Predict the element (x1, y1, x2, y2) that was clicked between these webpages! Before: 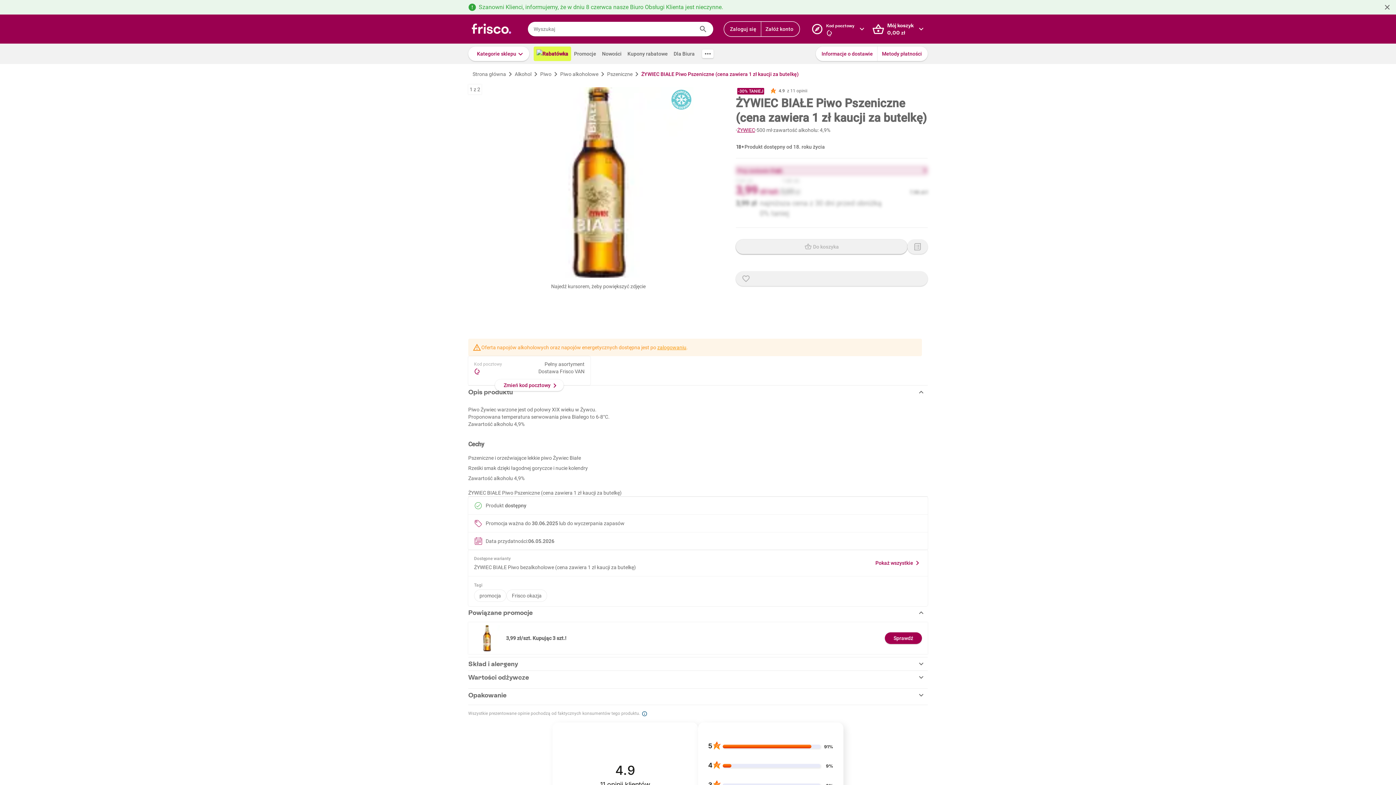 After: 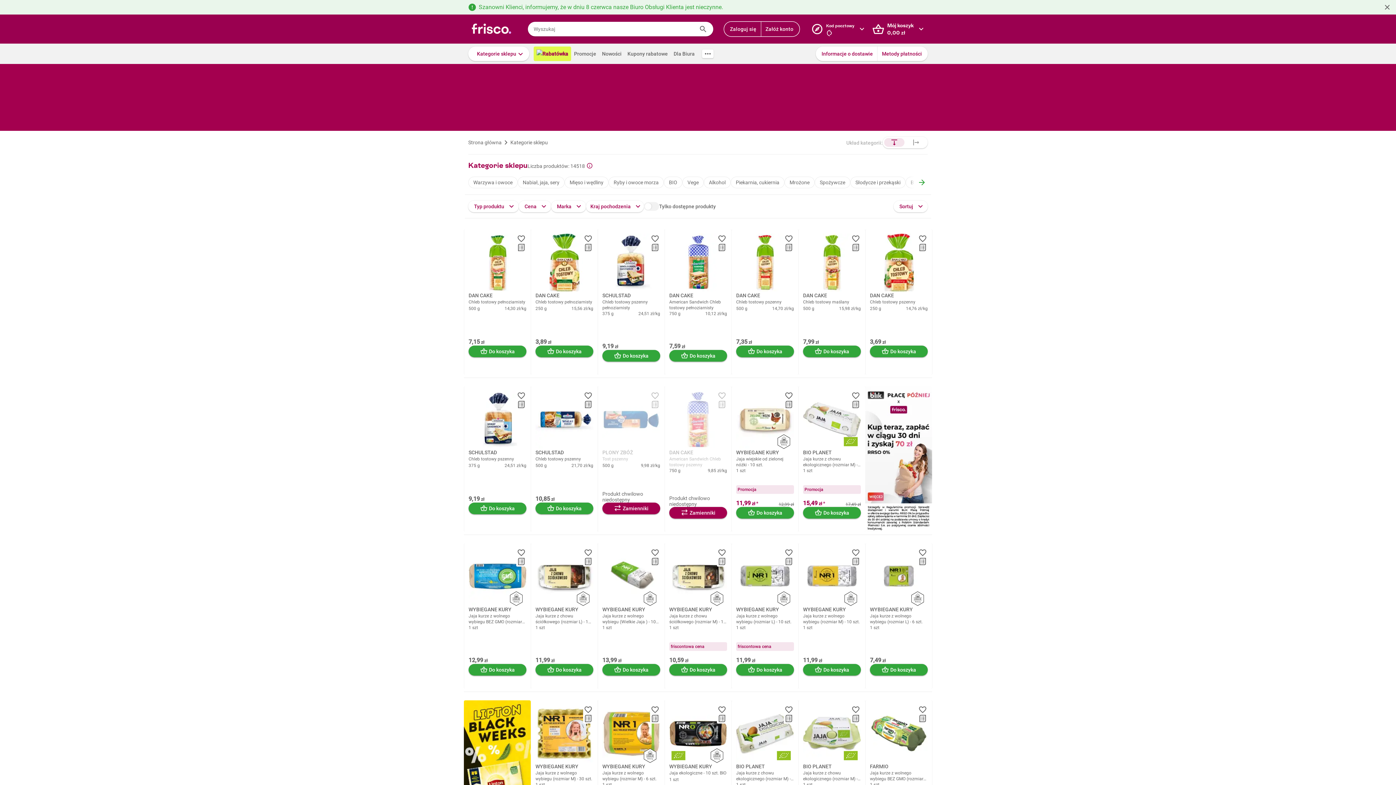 Action: label: Frisco okazja bbox: (512, 593, 541, 598)